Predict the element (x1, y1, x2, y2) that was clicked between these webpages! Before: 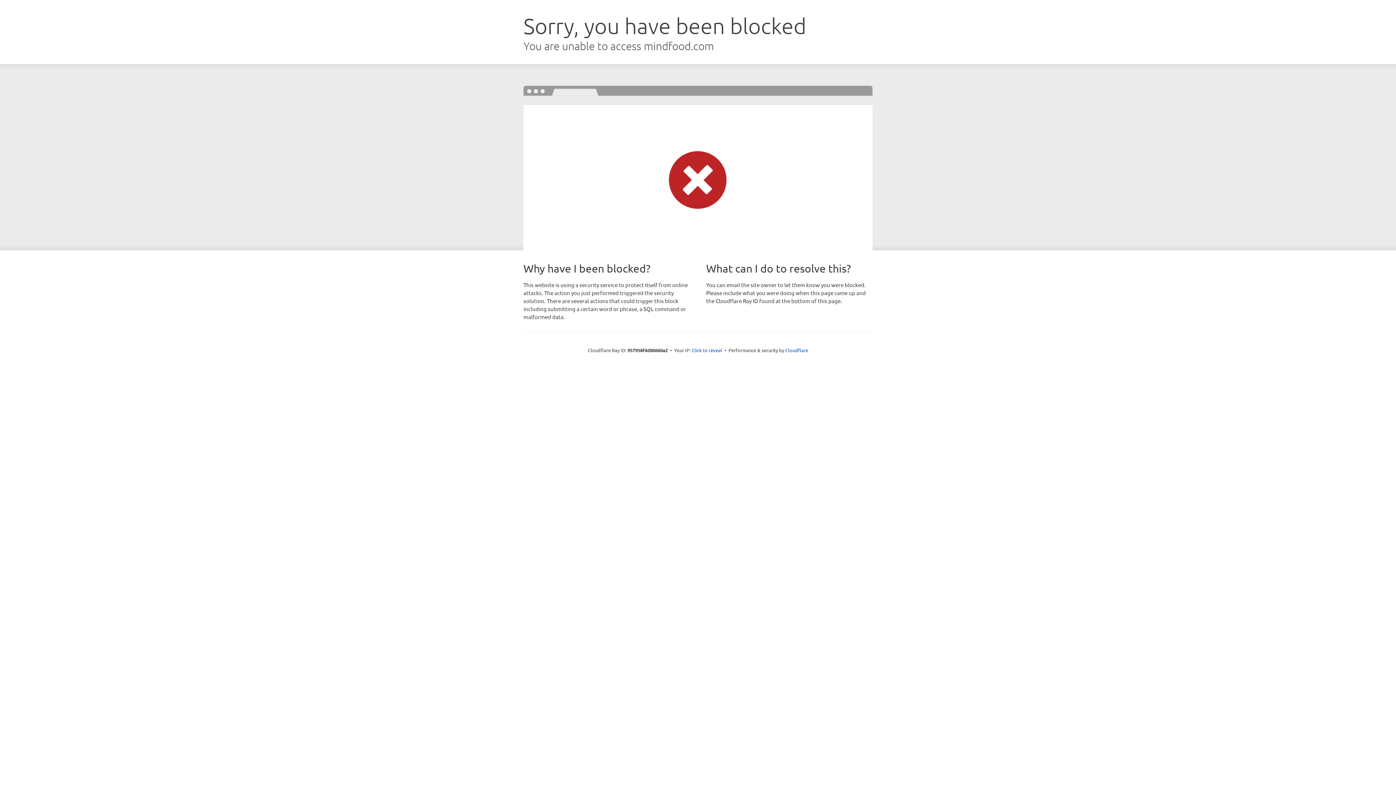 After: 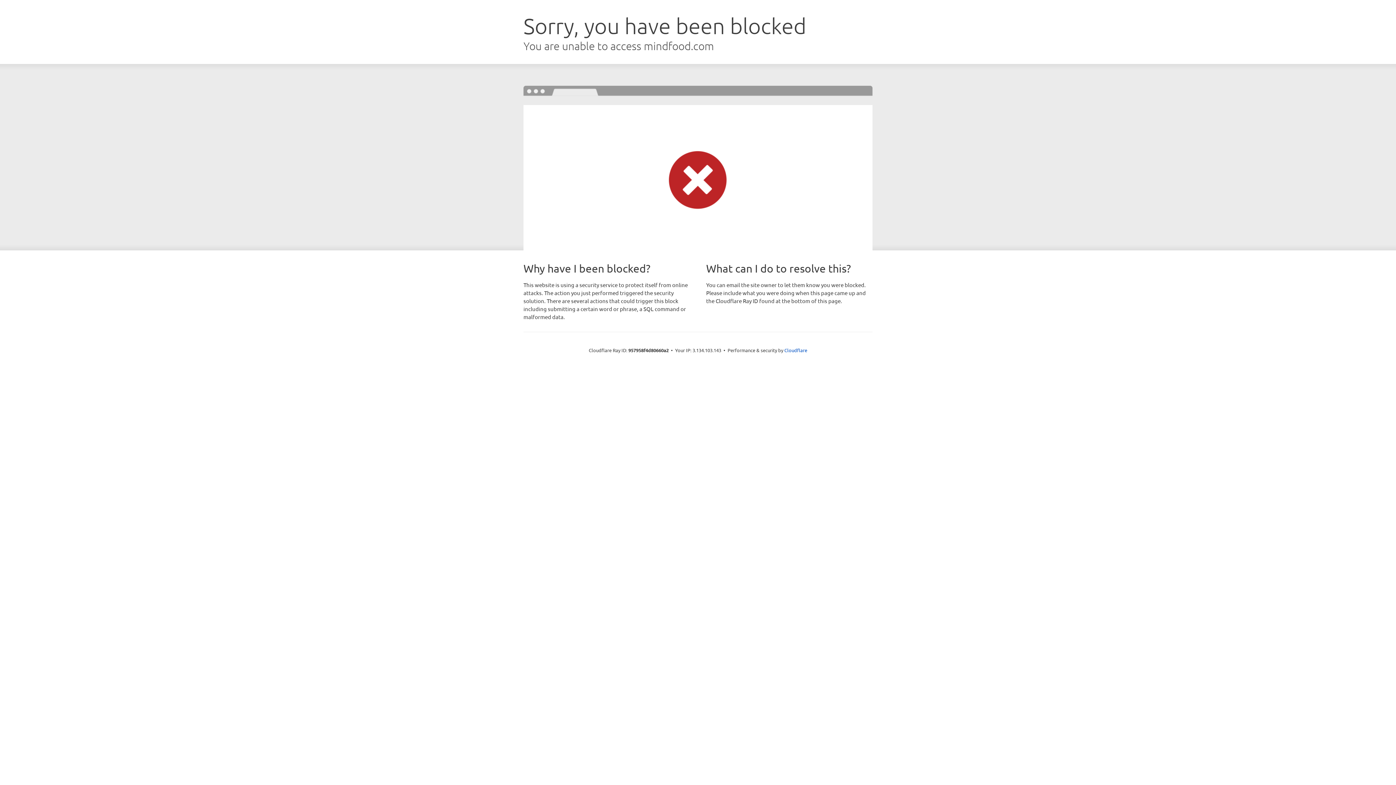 Action: bbox: (691, 346, 722, 353) label: Click to reveal